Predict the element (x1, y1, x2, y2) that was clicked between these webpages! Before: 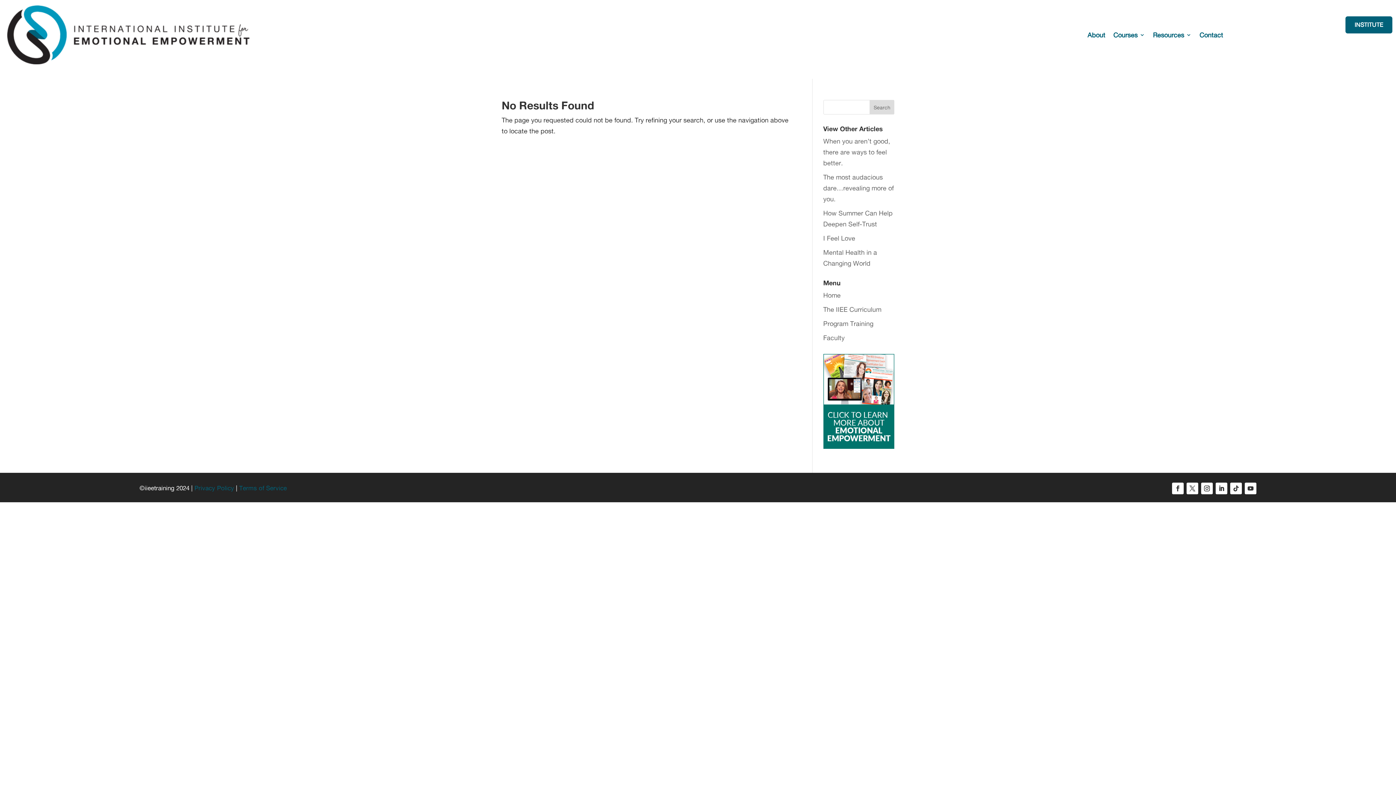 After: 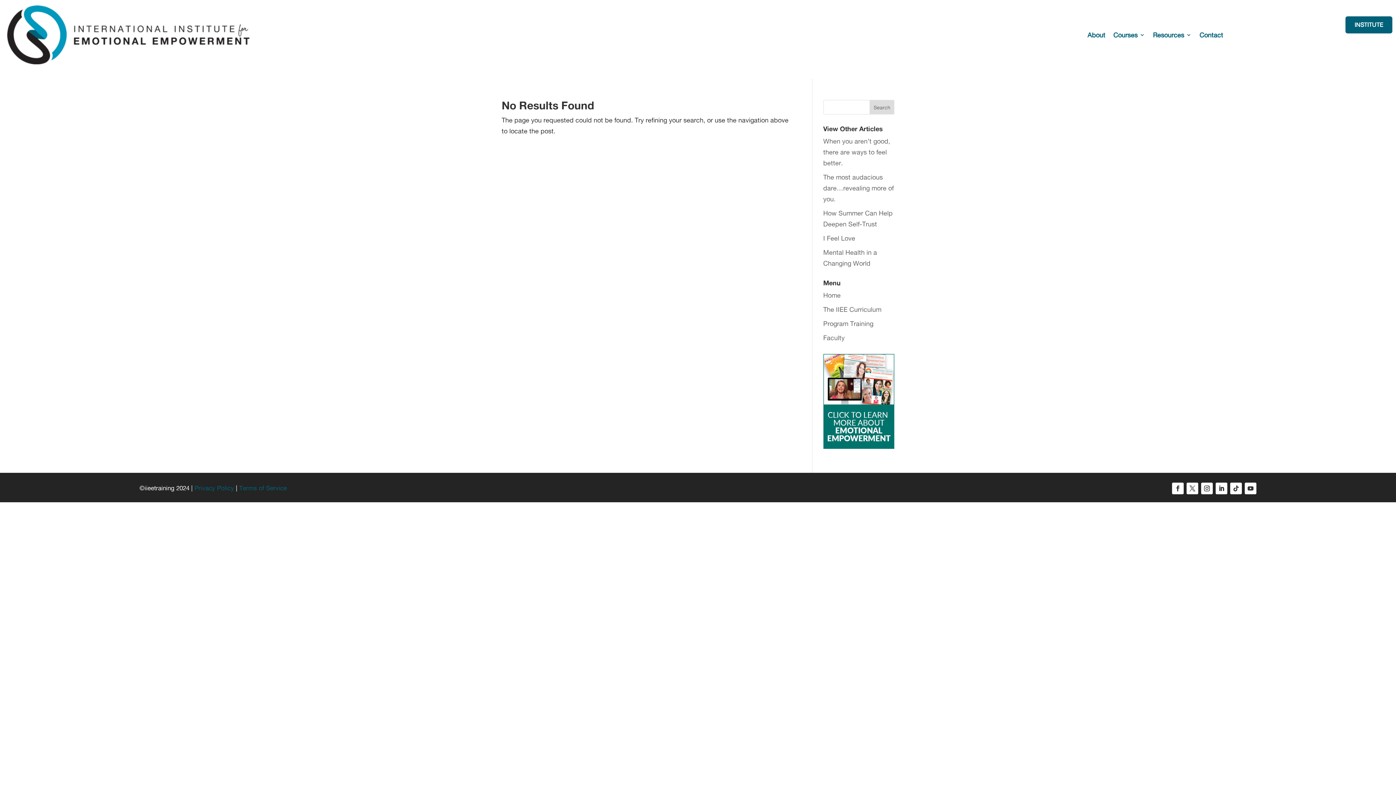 Action: bbox: (823, 333, 844, 341) label: Faculty